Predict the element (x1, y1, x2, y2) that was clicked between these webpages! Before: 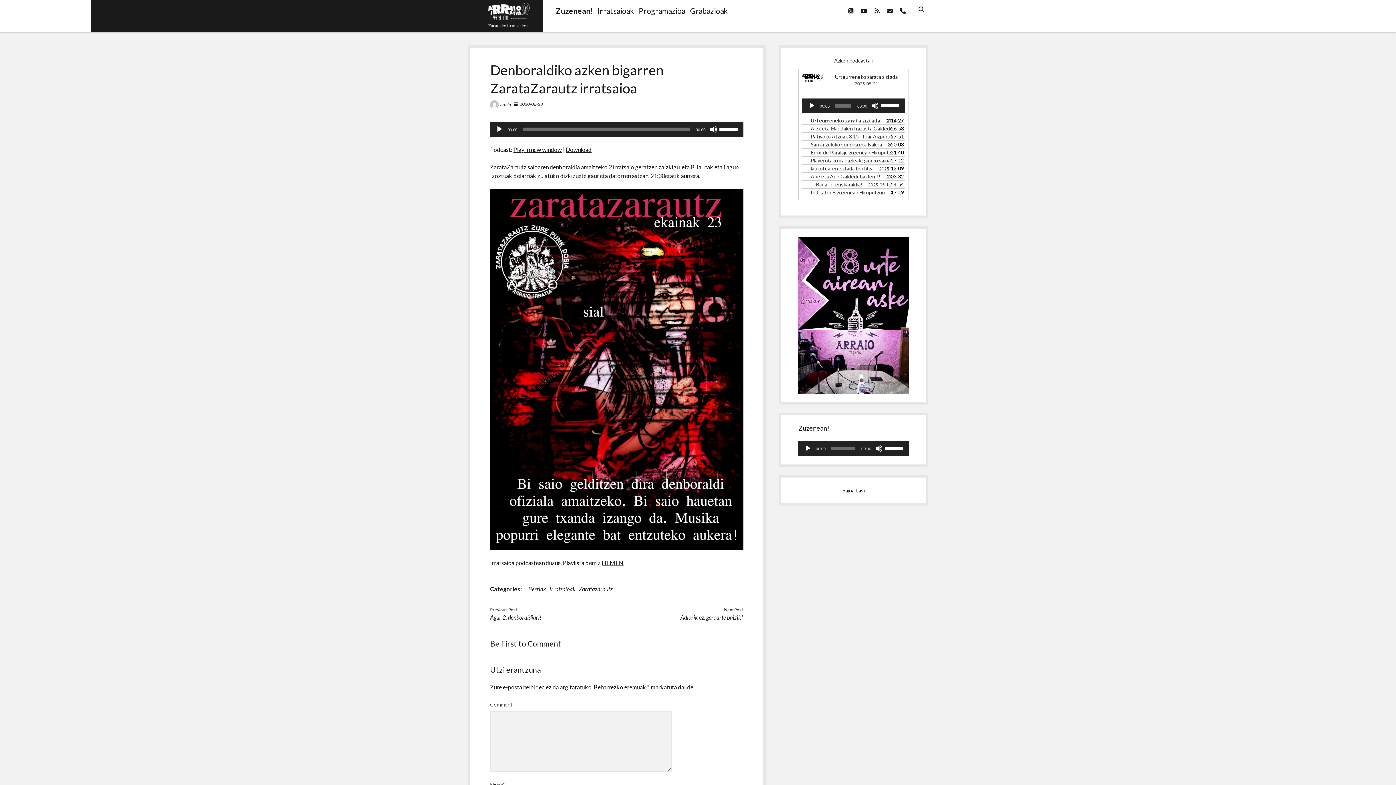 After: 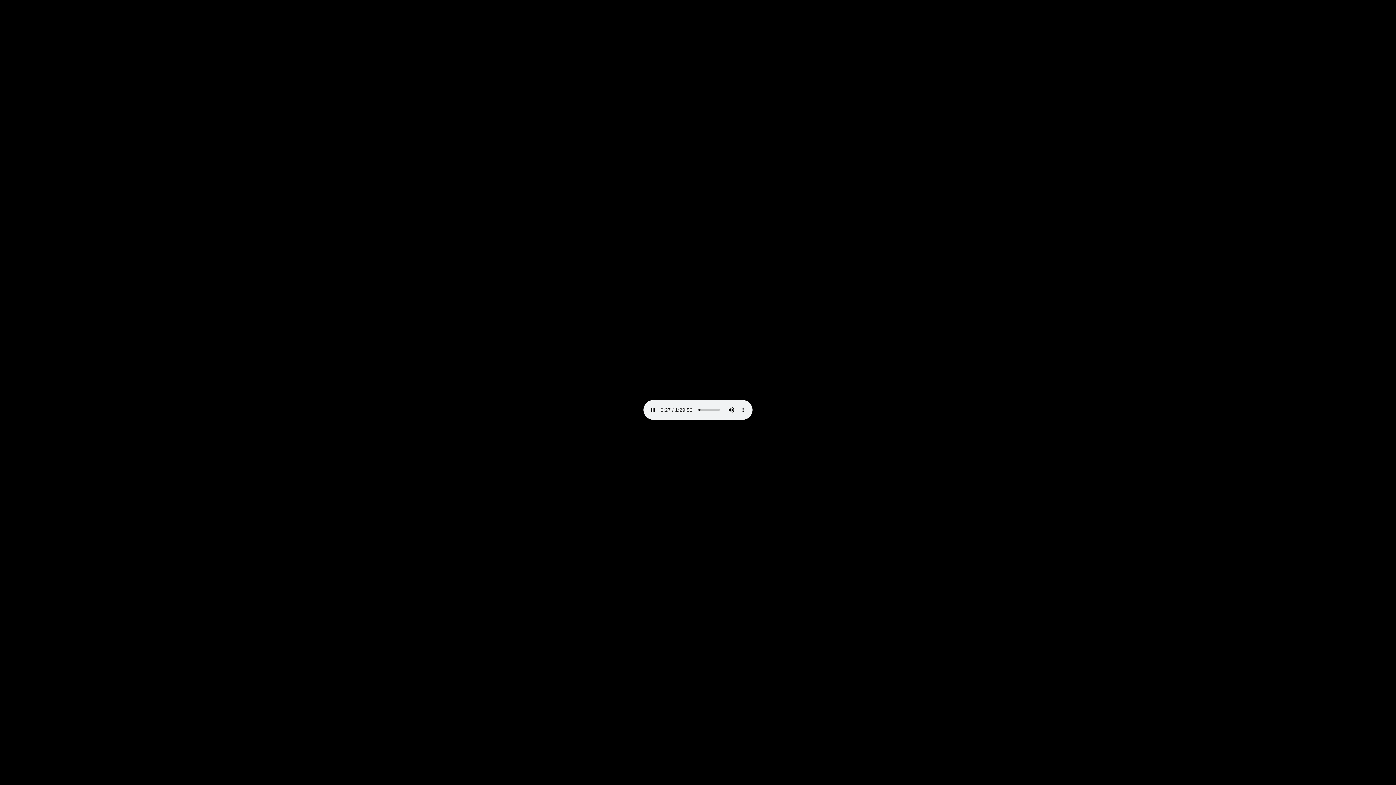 Action: bbox: (565, 146, 591, 153) label: Download